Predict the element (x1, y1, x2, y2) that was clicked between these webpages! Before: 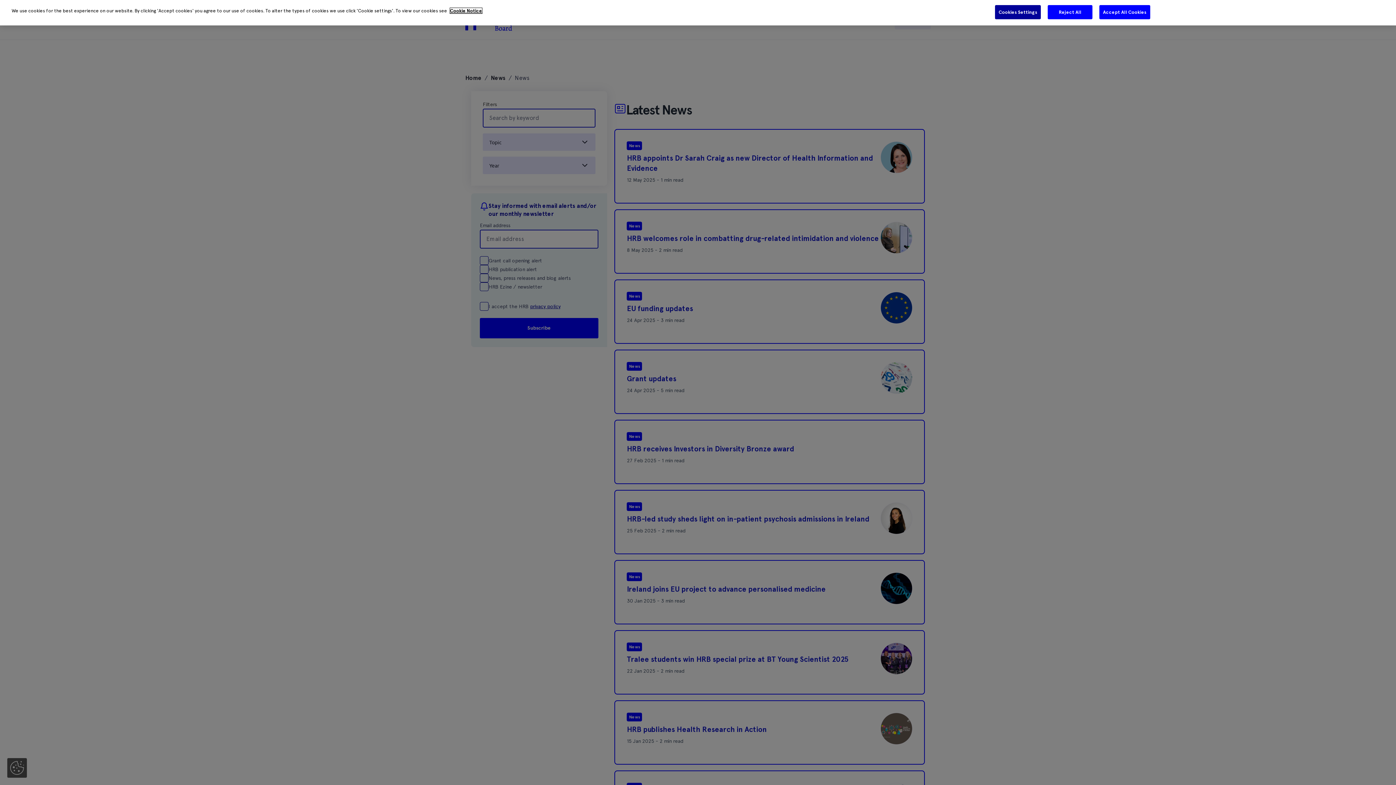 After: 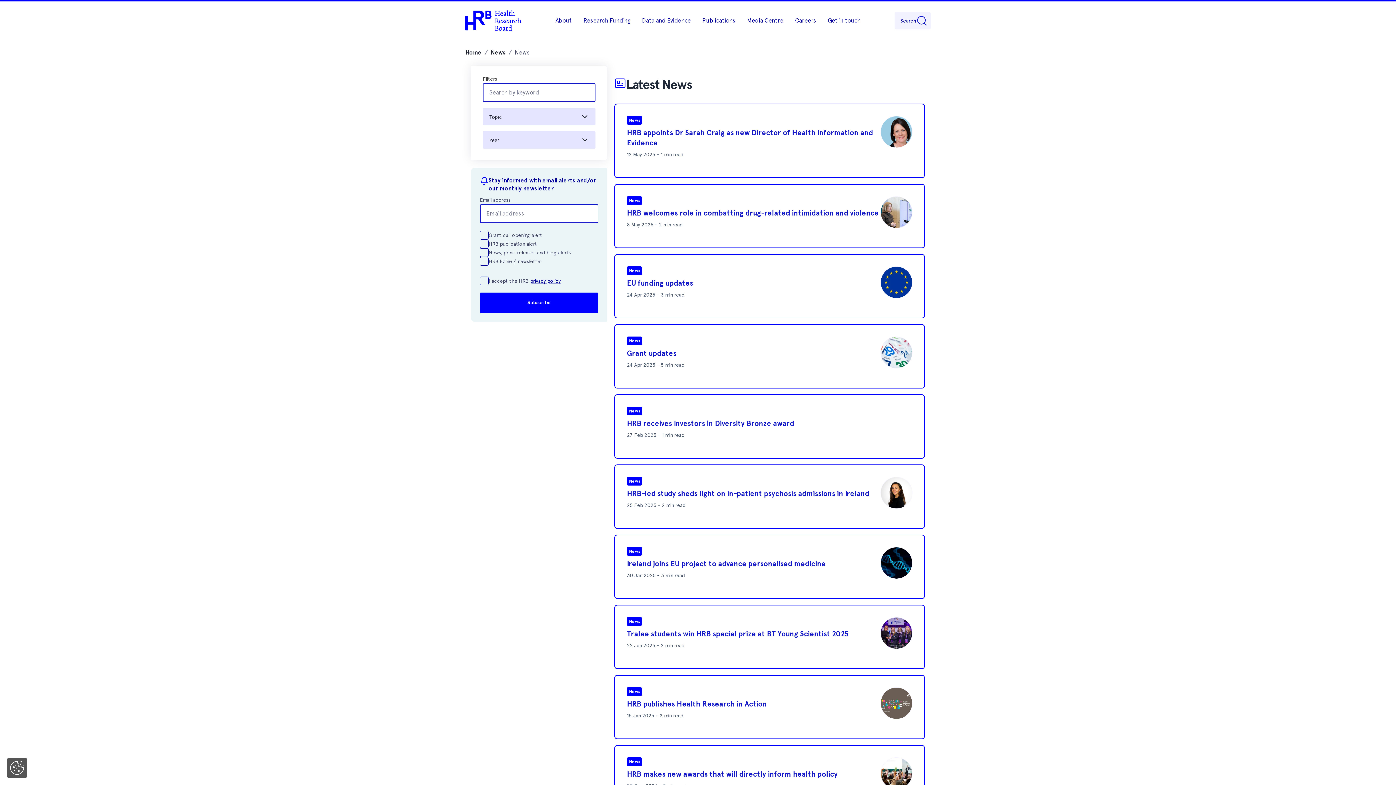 Action: bbox: (1047, 4, 1093, 19) label: Reject All